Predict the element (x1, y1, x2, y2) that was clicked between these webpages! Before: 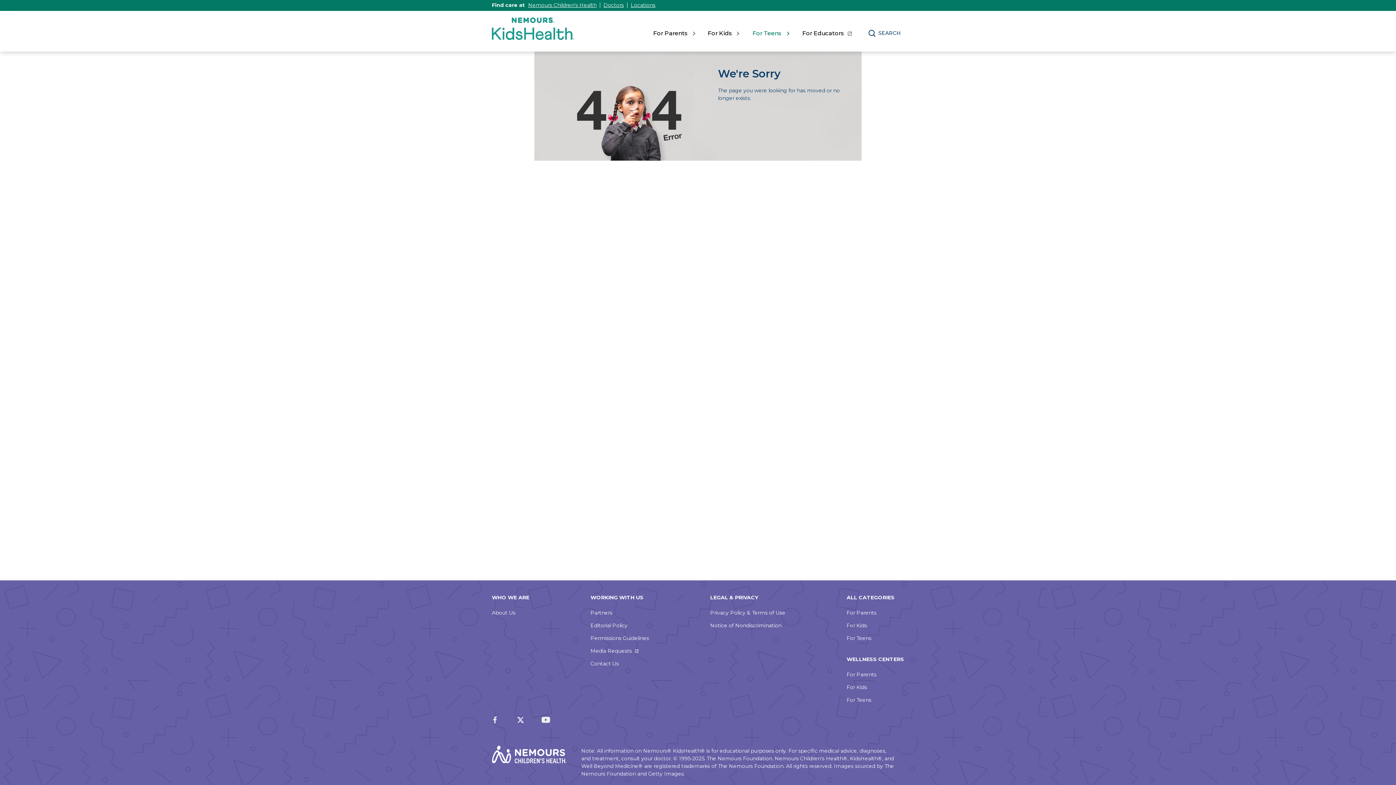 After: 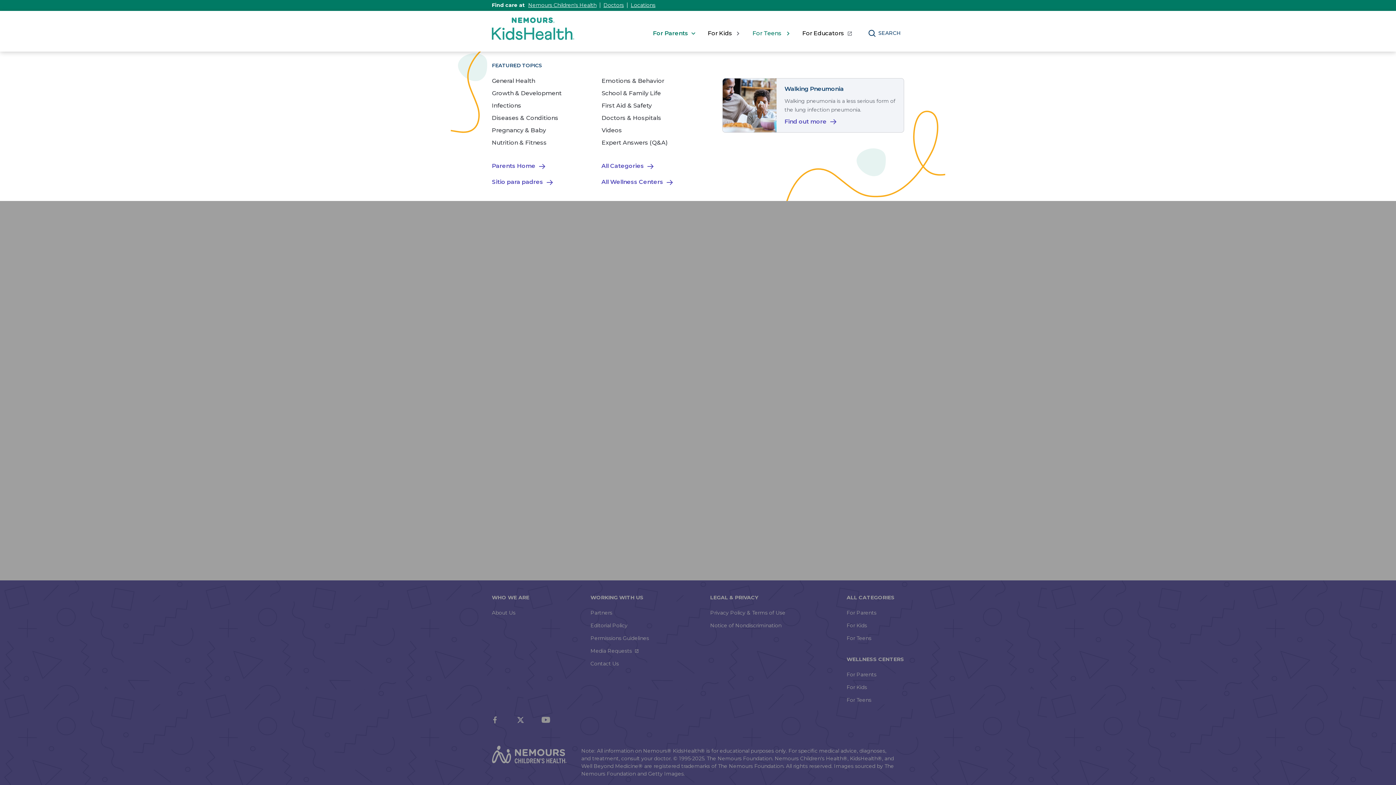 Action: bbox: (653, 28, 695, 37) label: For Parents